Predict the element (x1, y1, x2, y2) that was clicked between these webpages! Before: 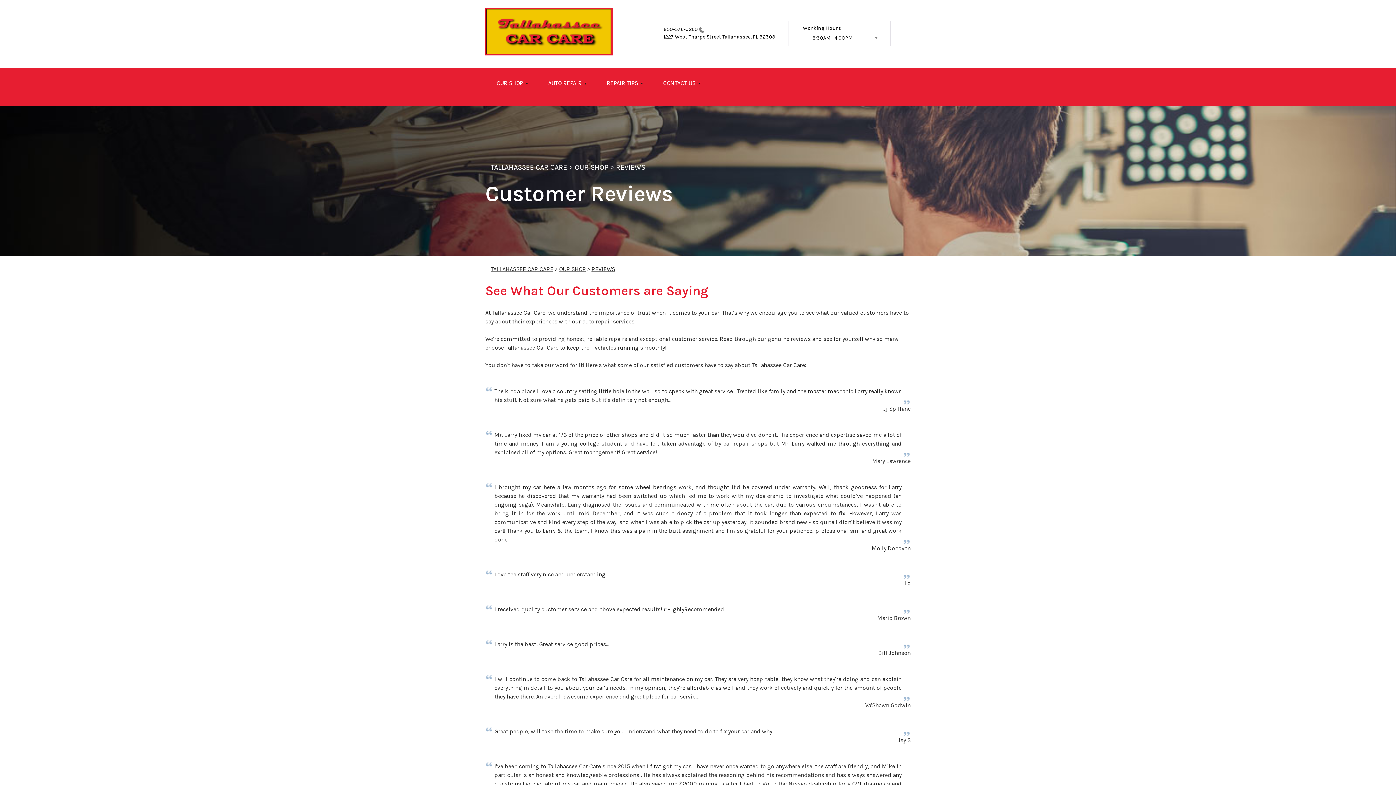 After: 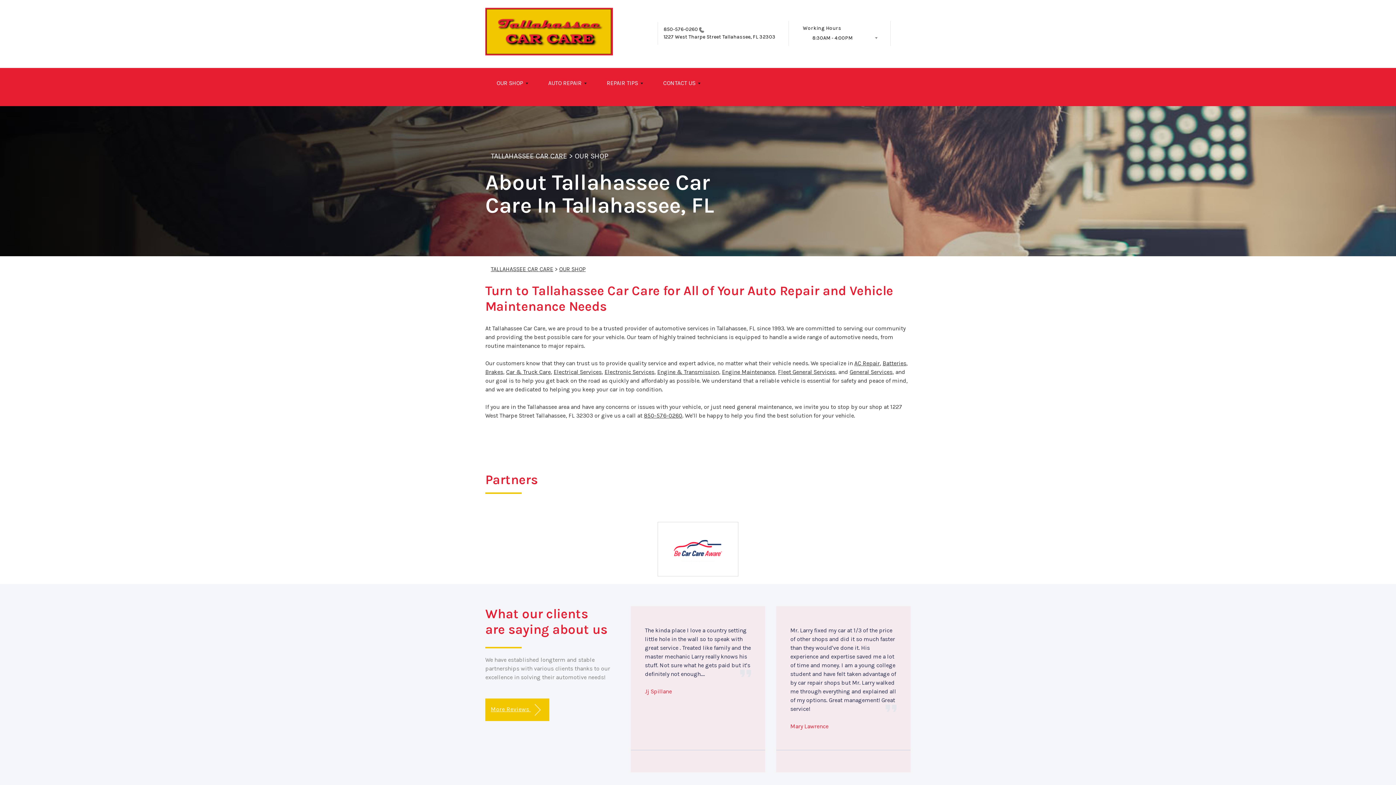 Action: label: OUR SHOP bbox: (485, 74, 537, 97)